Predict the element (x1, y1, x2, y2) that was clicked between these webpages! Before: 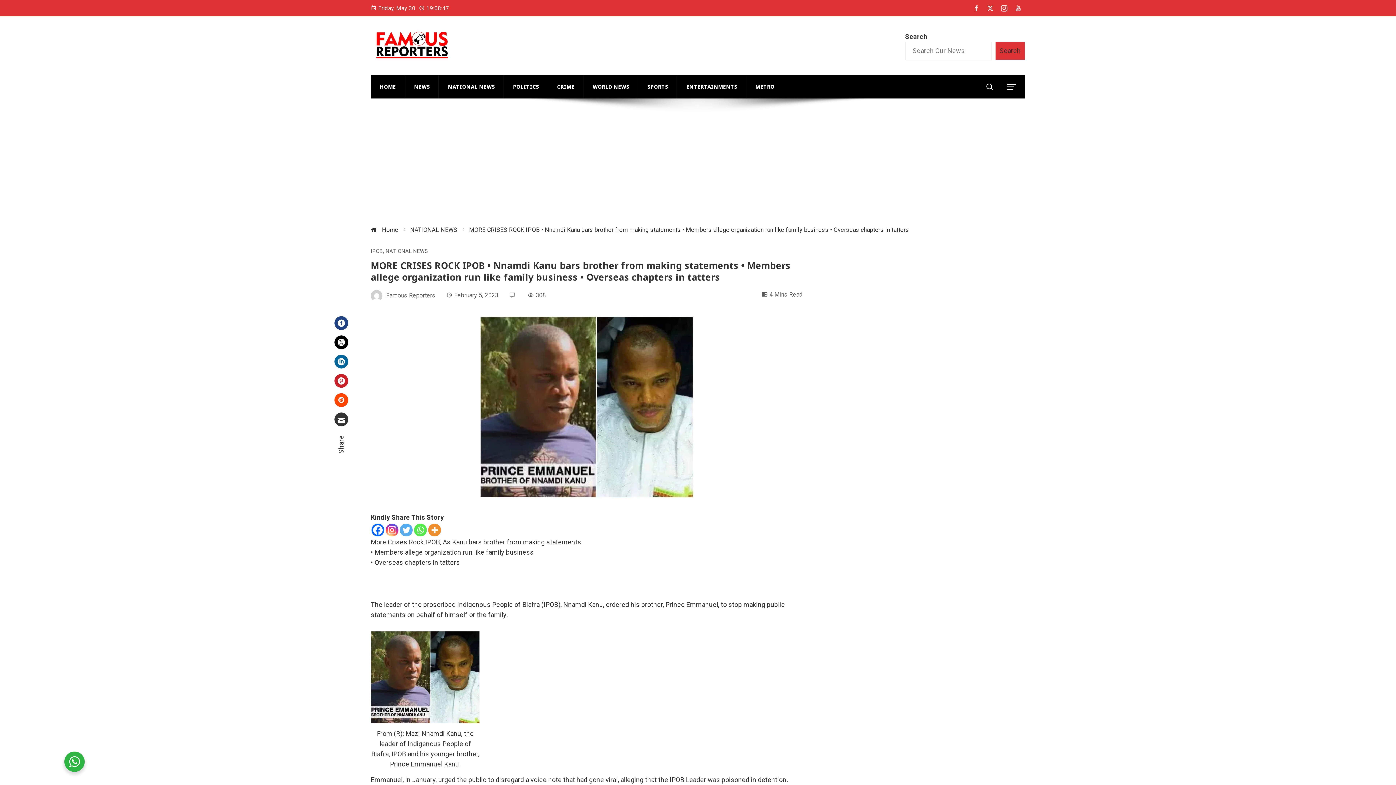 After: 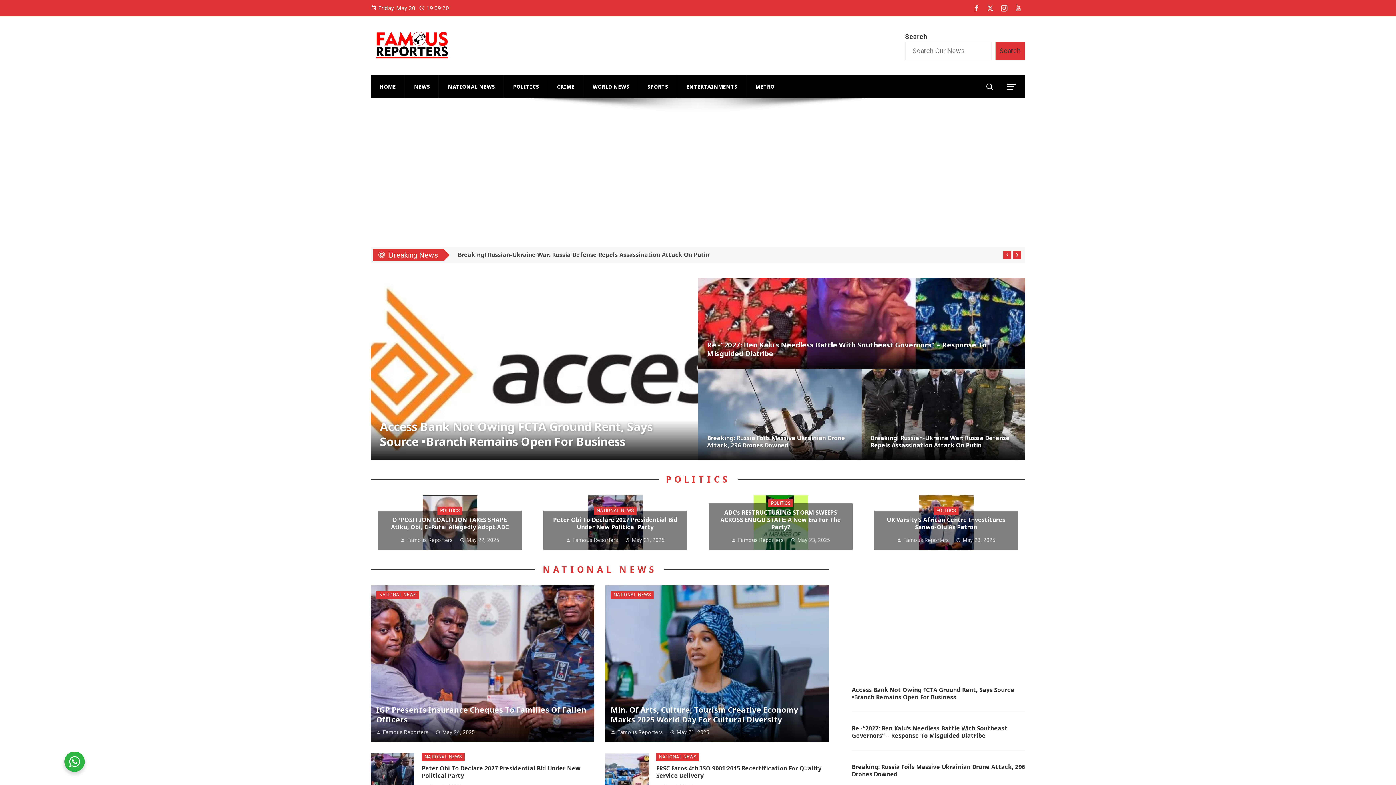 Action: label: SPORTS bbox: (642, 74, 673, 98)